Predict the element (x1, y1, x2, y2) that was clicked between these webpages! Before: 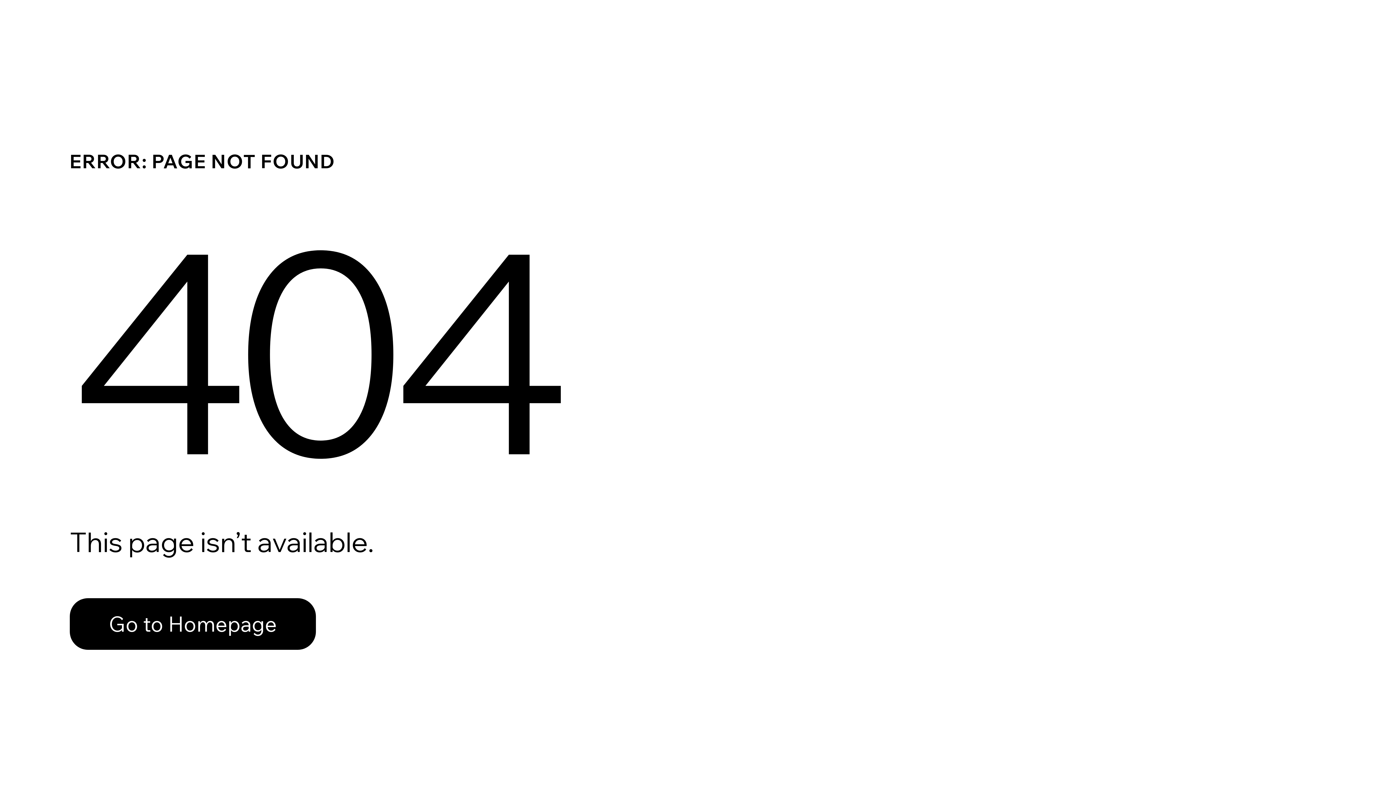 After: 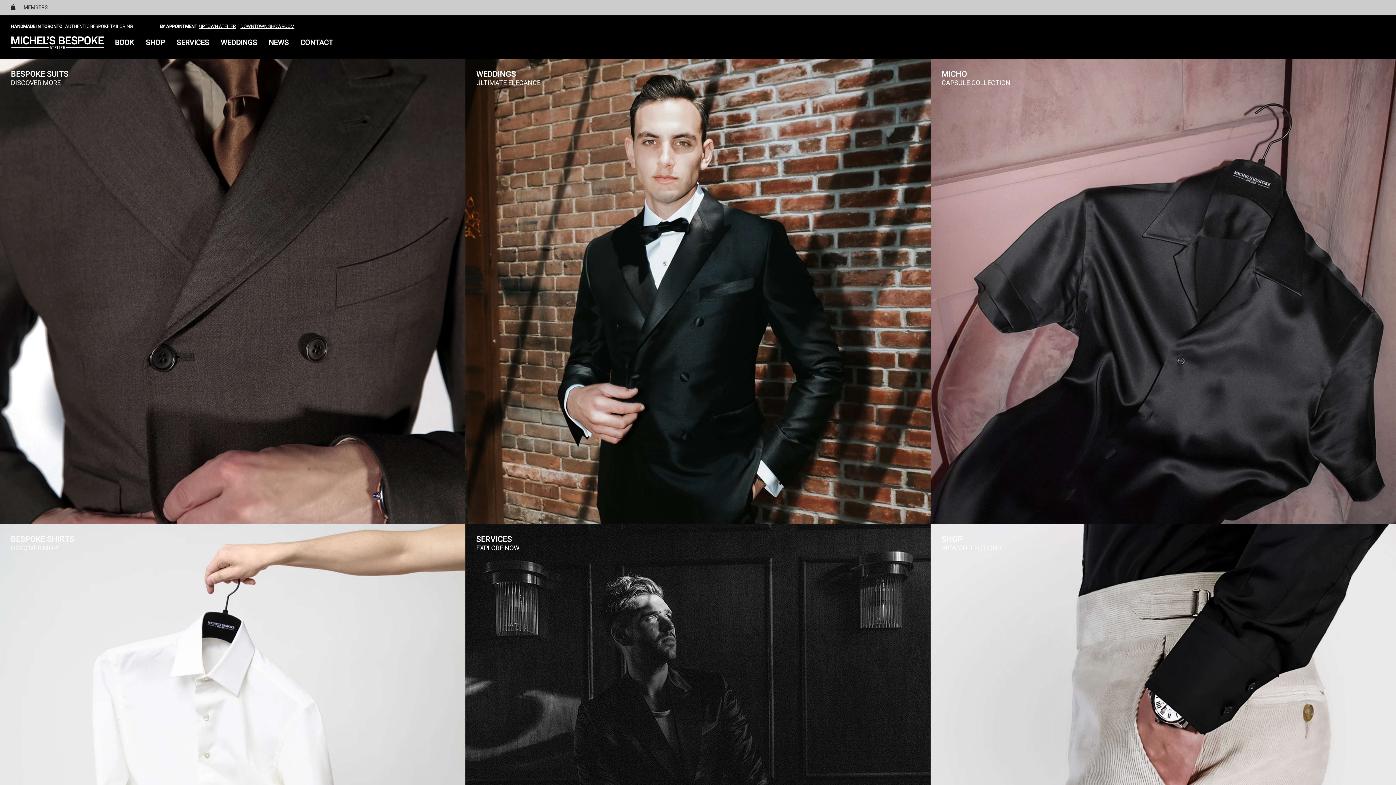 Action: label: Go to Homepage bbox: (69, 582, 768, 659)